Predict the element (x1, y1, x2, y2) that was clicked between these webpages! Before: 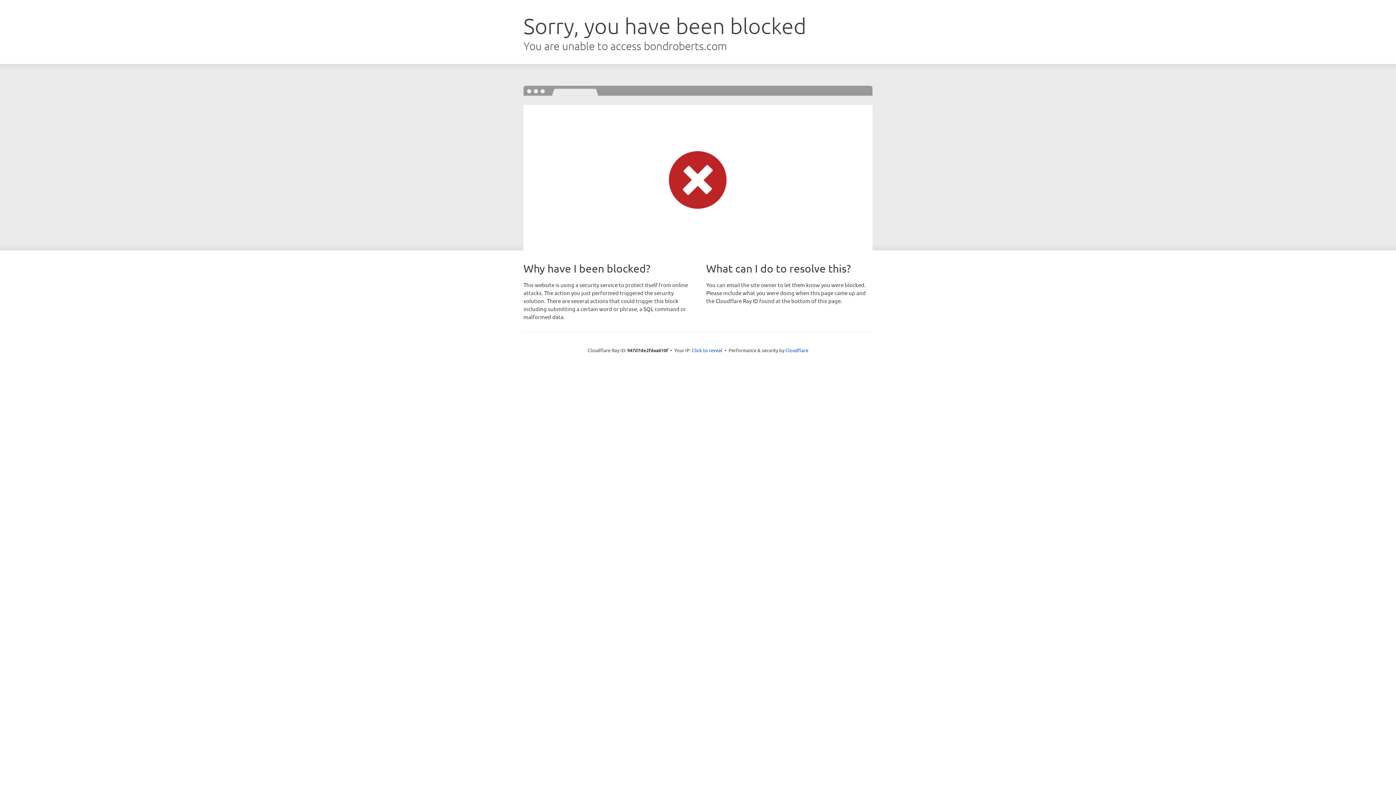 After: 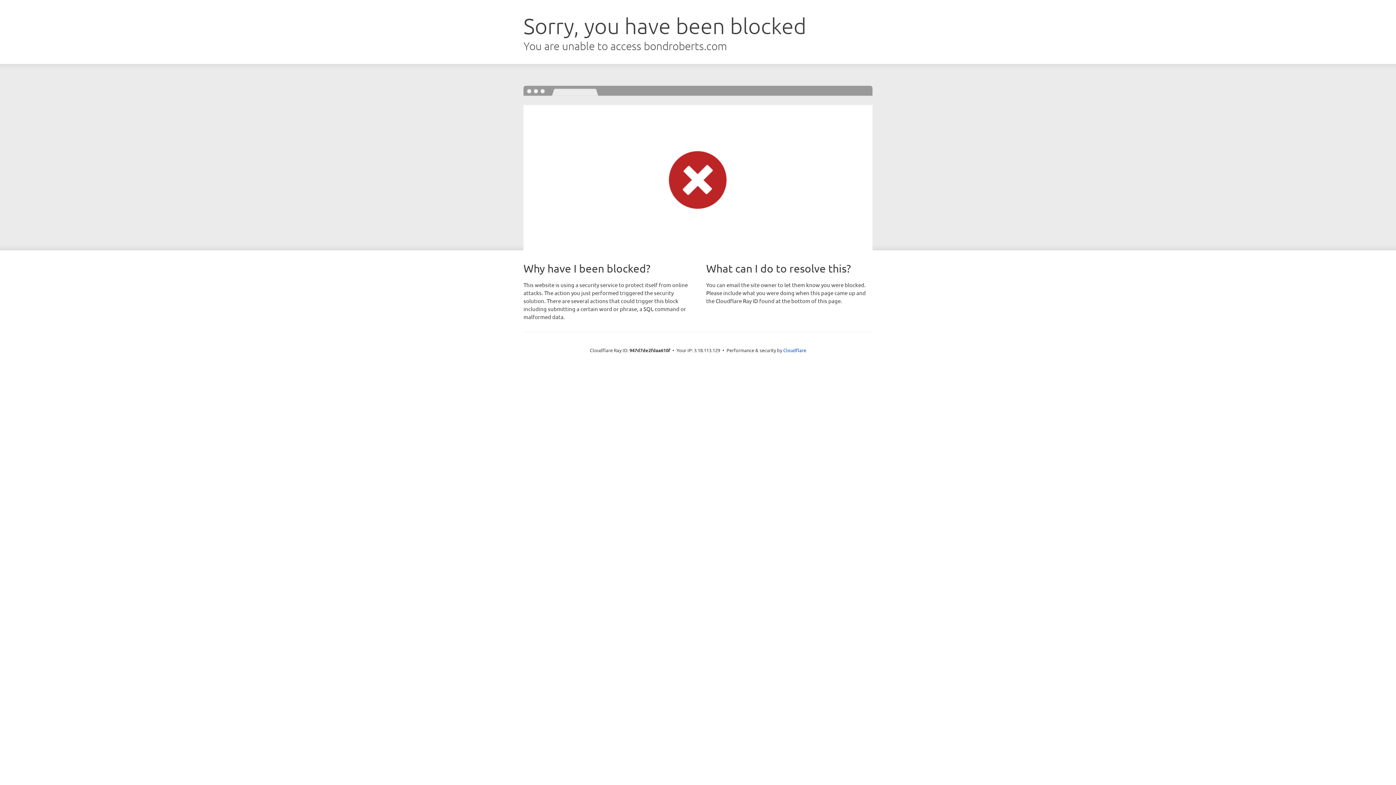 Action: bbox: (692, 346, 722, 353) label: Click to reveal